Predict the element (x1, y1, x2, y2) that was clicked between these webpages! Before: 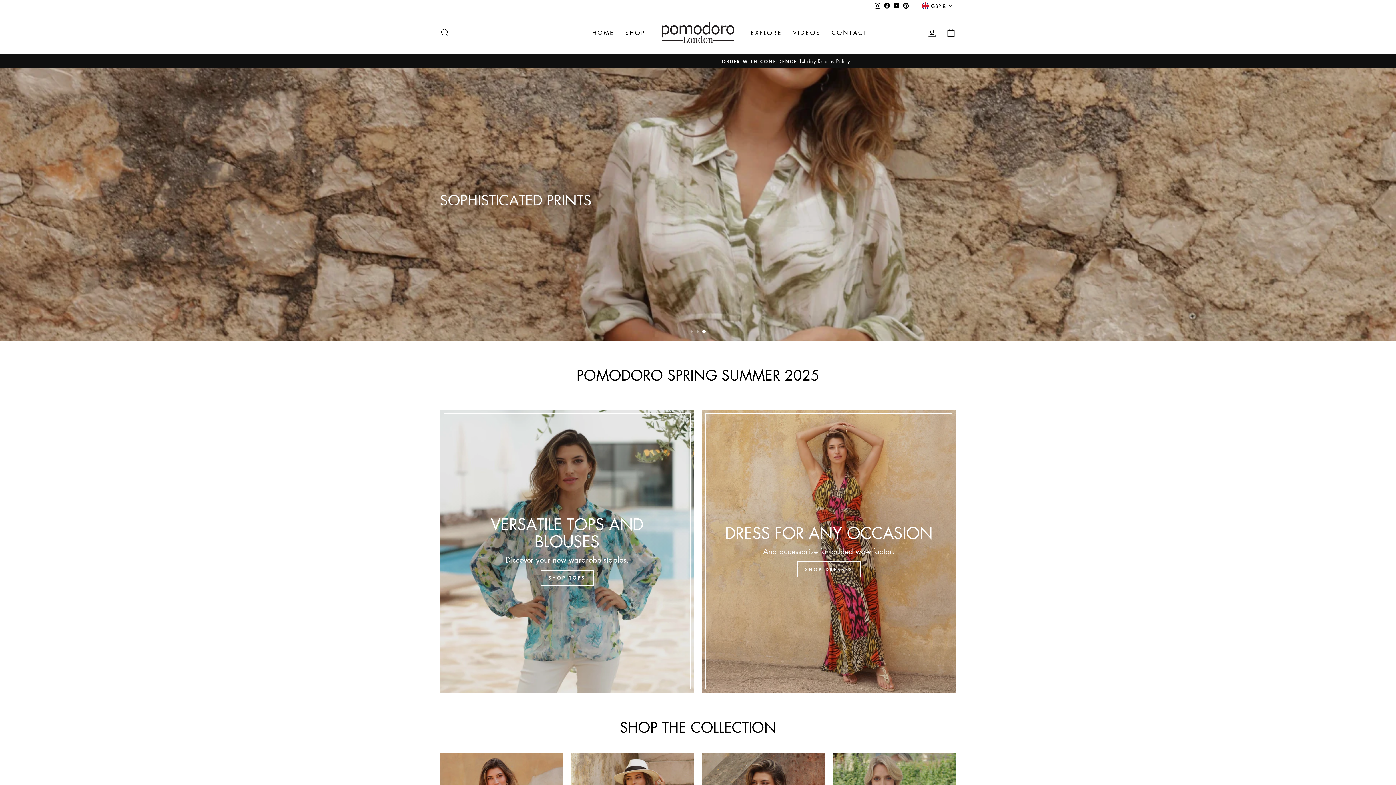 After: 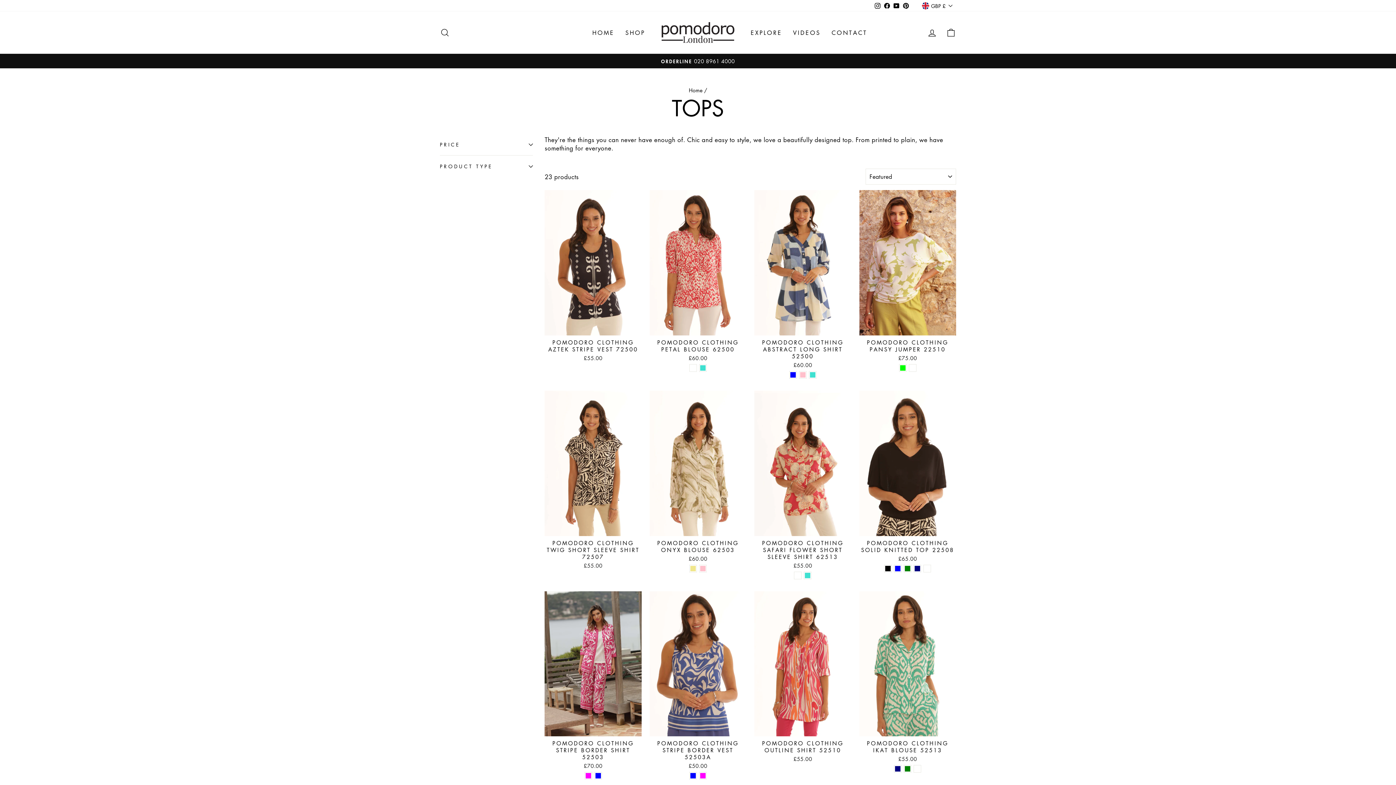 Action: label: Shop Tops bbox: (440, 409, 694, 693)